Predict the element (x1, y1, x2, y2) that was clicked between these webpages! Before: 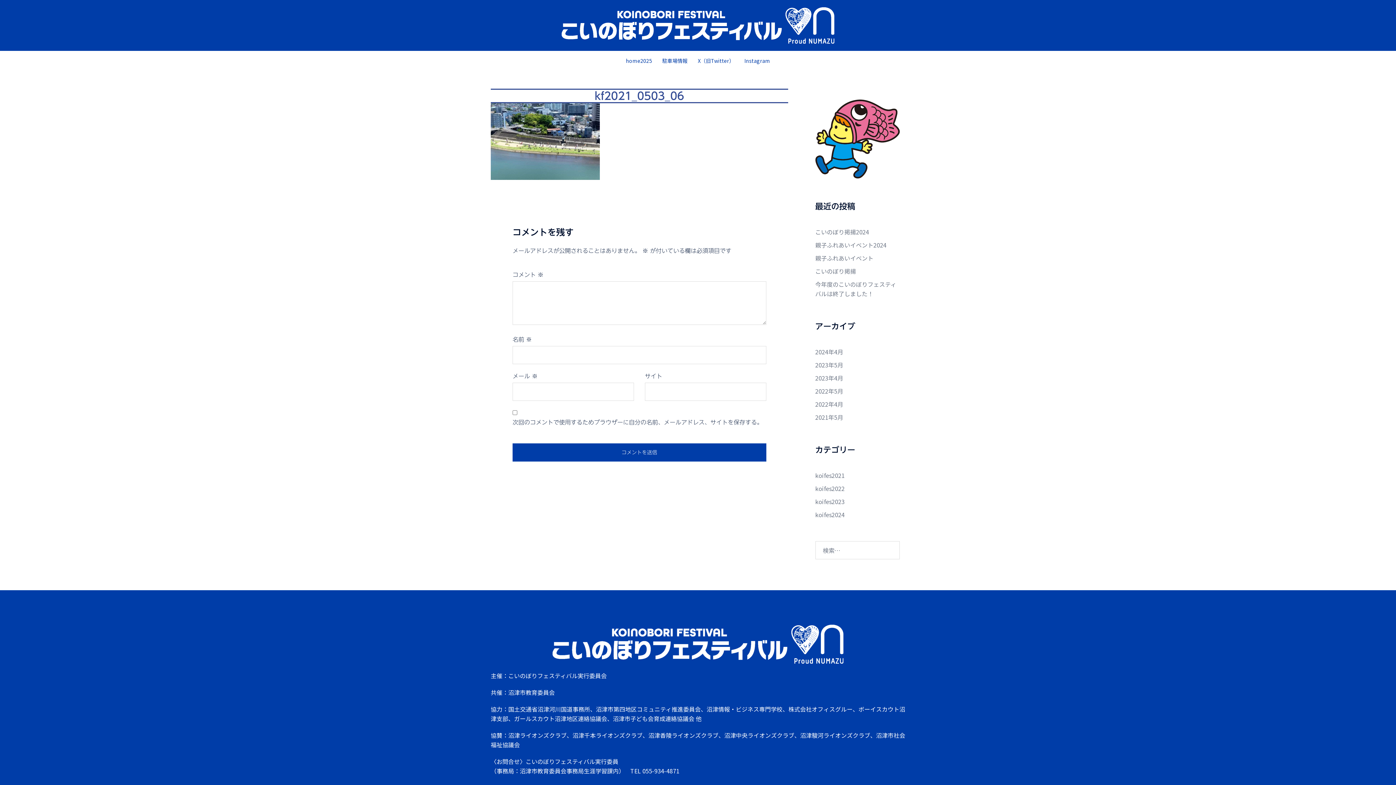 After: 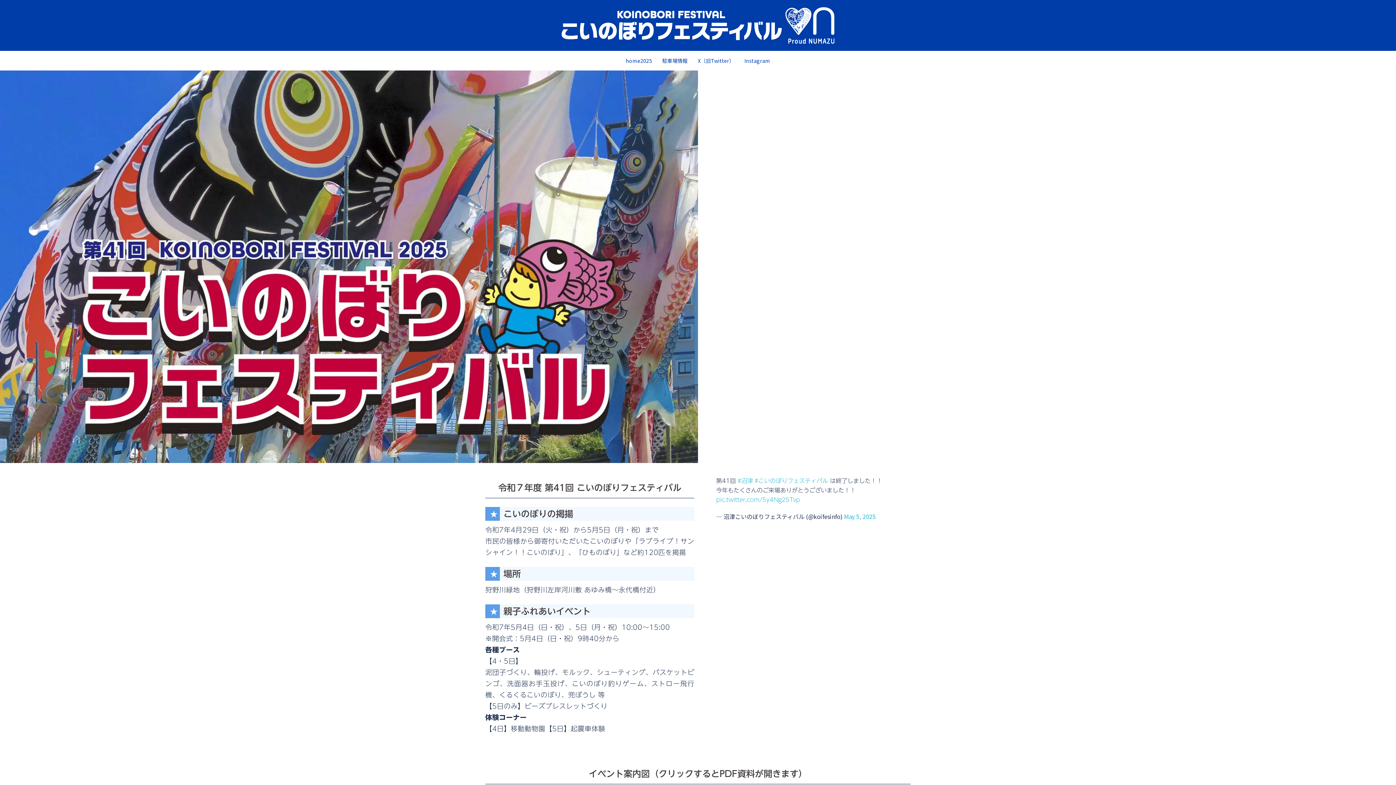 Action: label: home2025 bbox: (626, 56, 652, 65)